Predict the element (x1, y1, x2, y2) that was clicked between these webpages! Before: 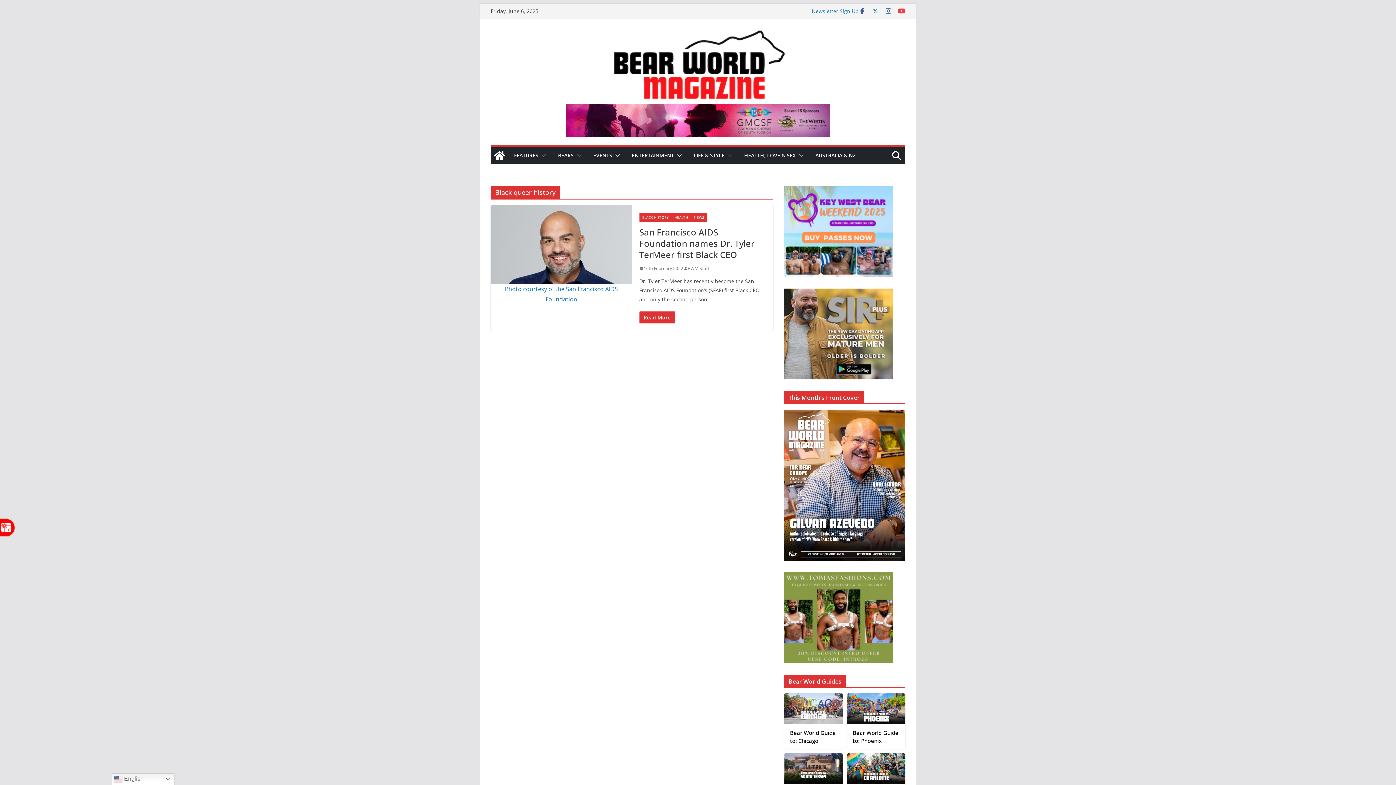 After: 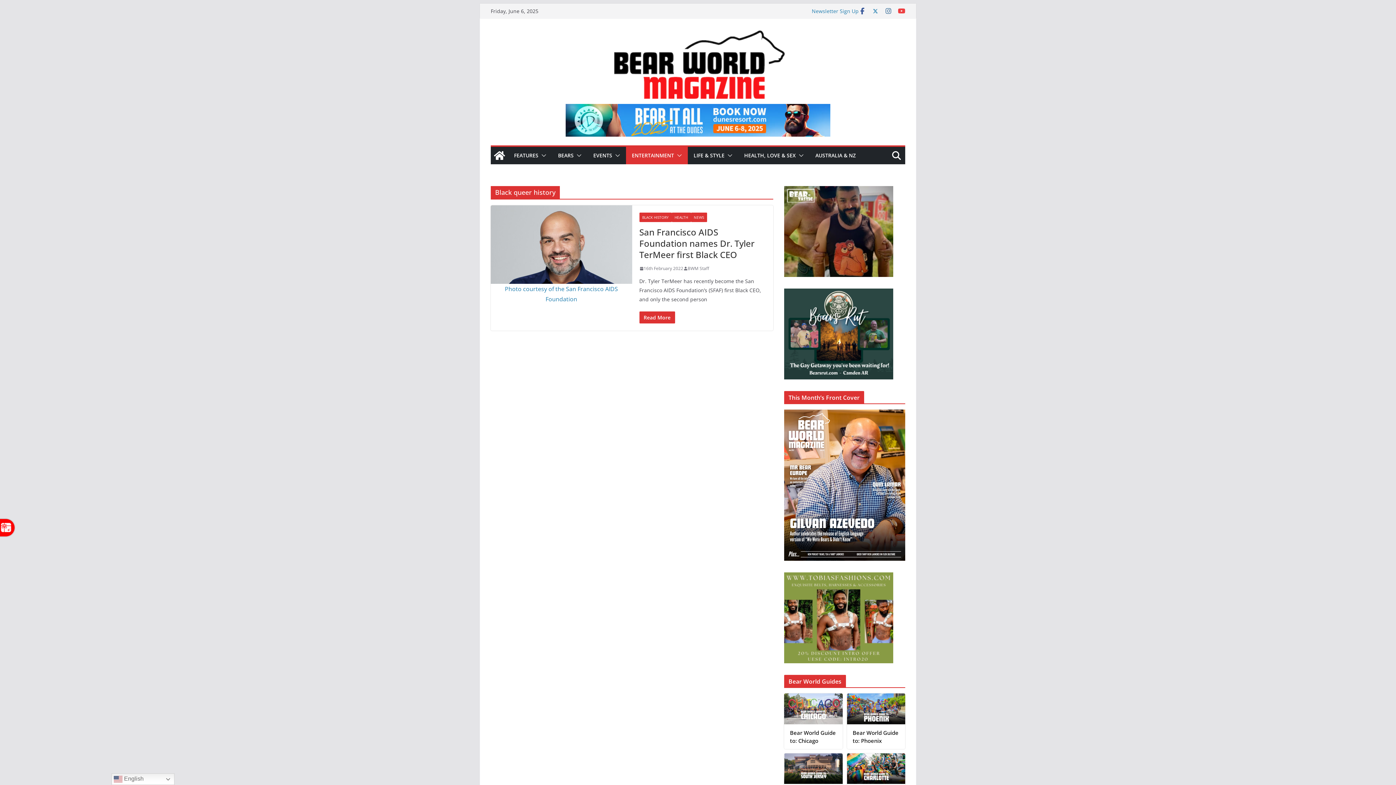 Action: bbox: (674, 150, 682, 160)